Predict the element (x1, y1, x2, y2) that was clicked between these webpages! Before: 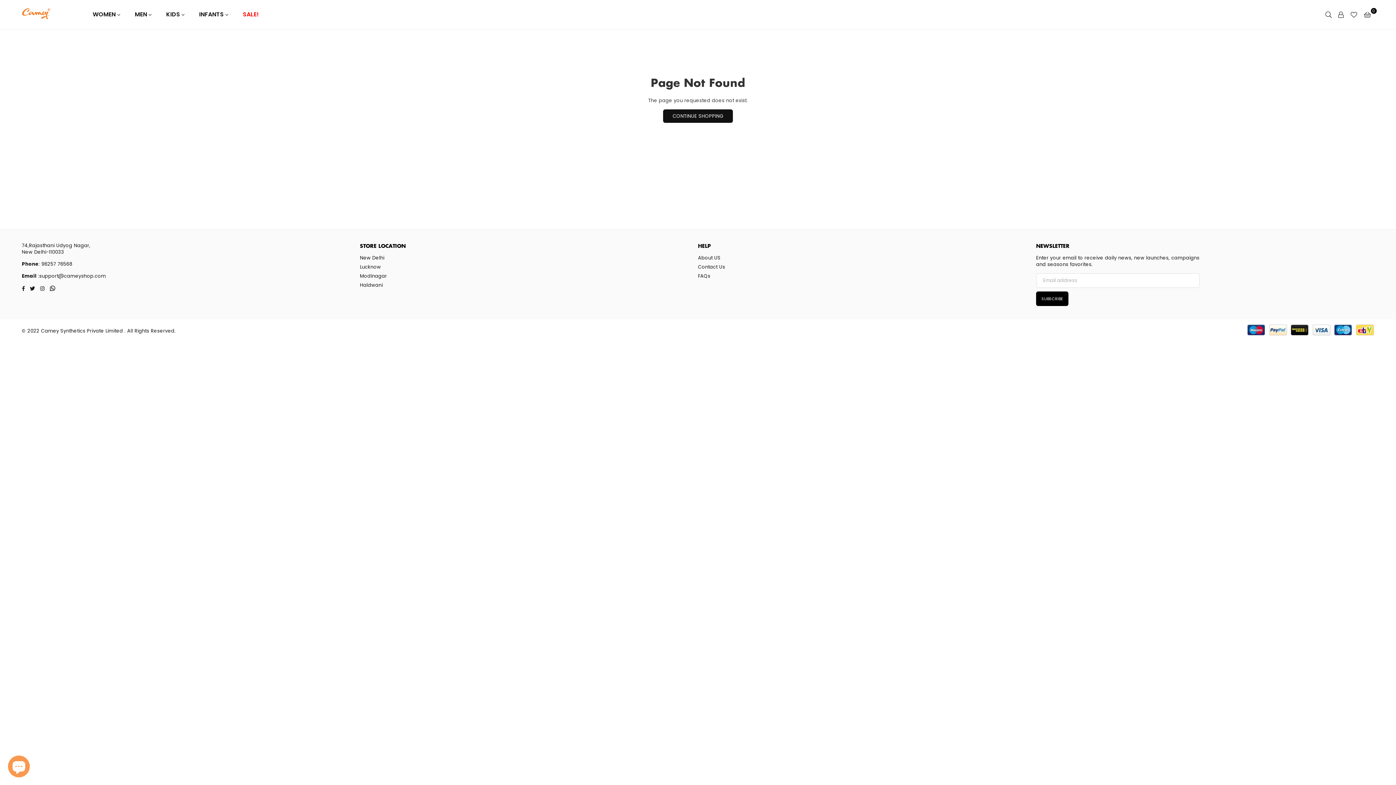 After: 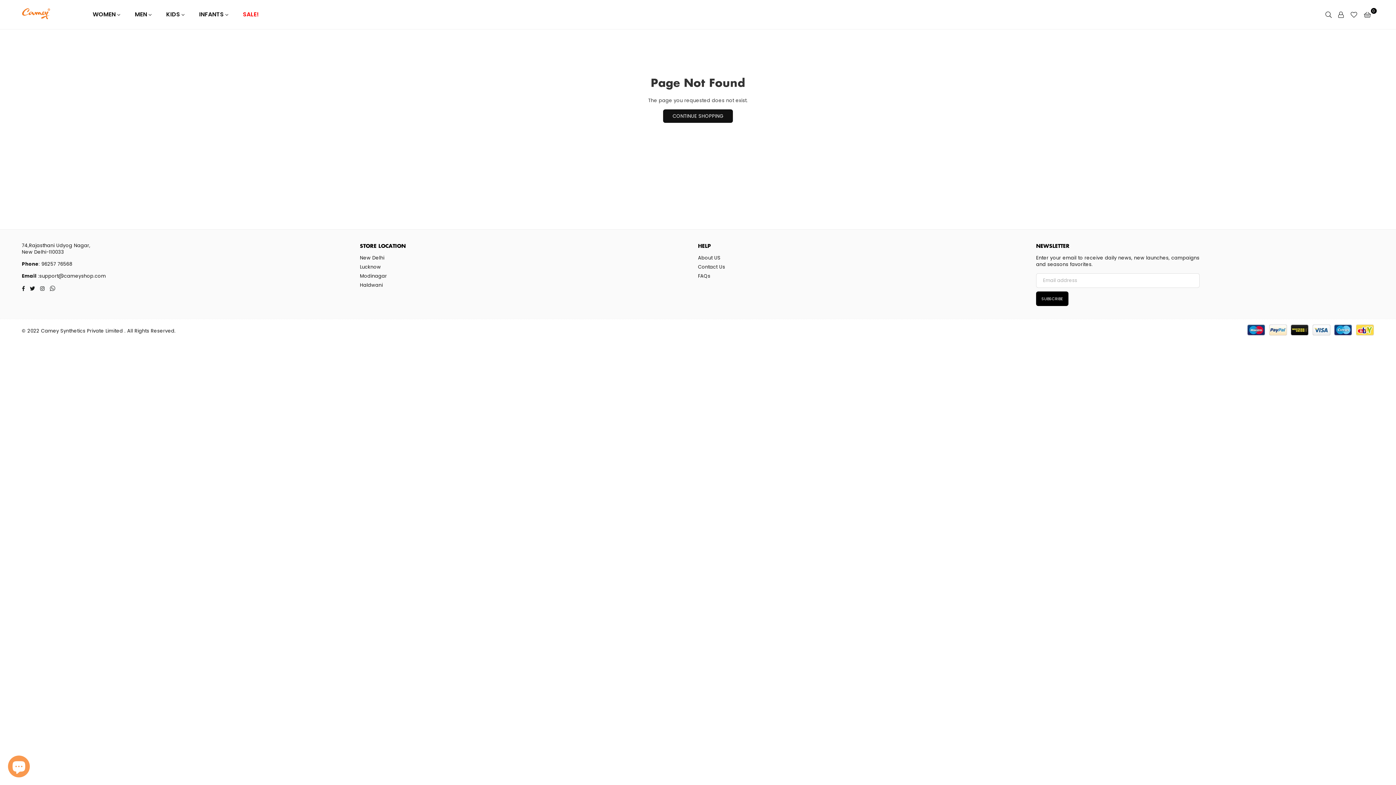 Action: label: Whatsapp bbox: (47, 285, 57, 291)